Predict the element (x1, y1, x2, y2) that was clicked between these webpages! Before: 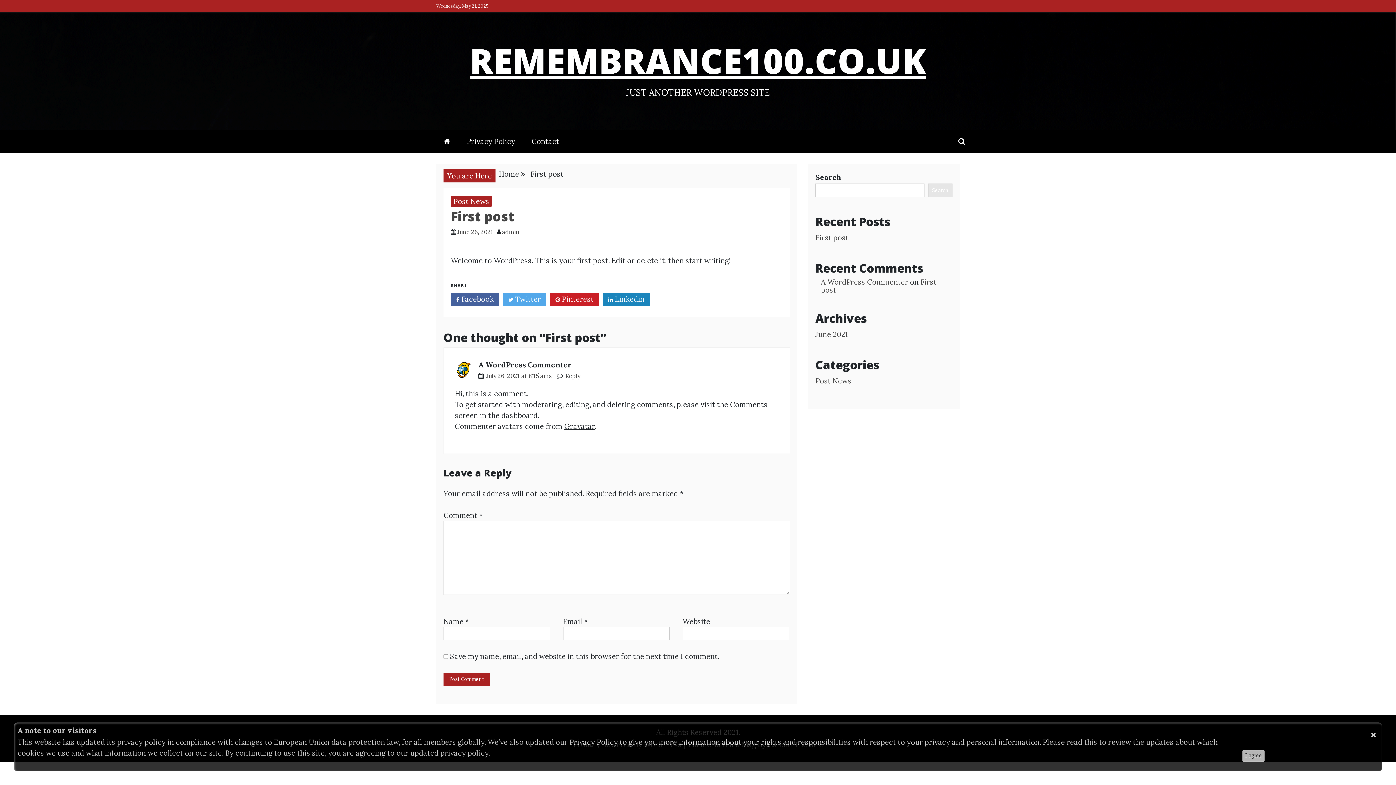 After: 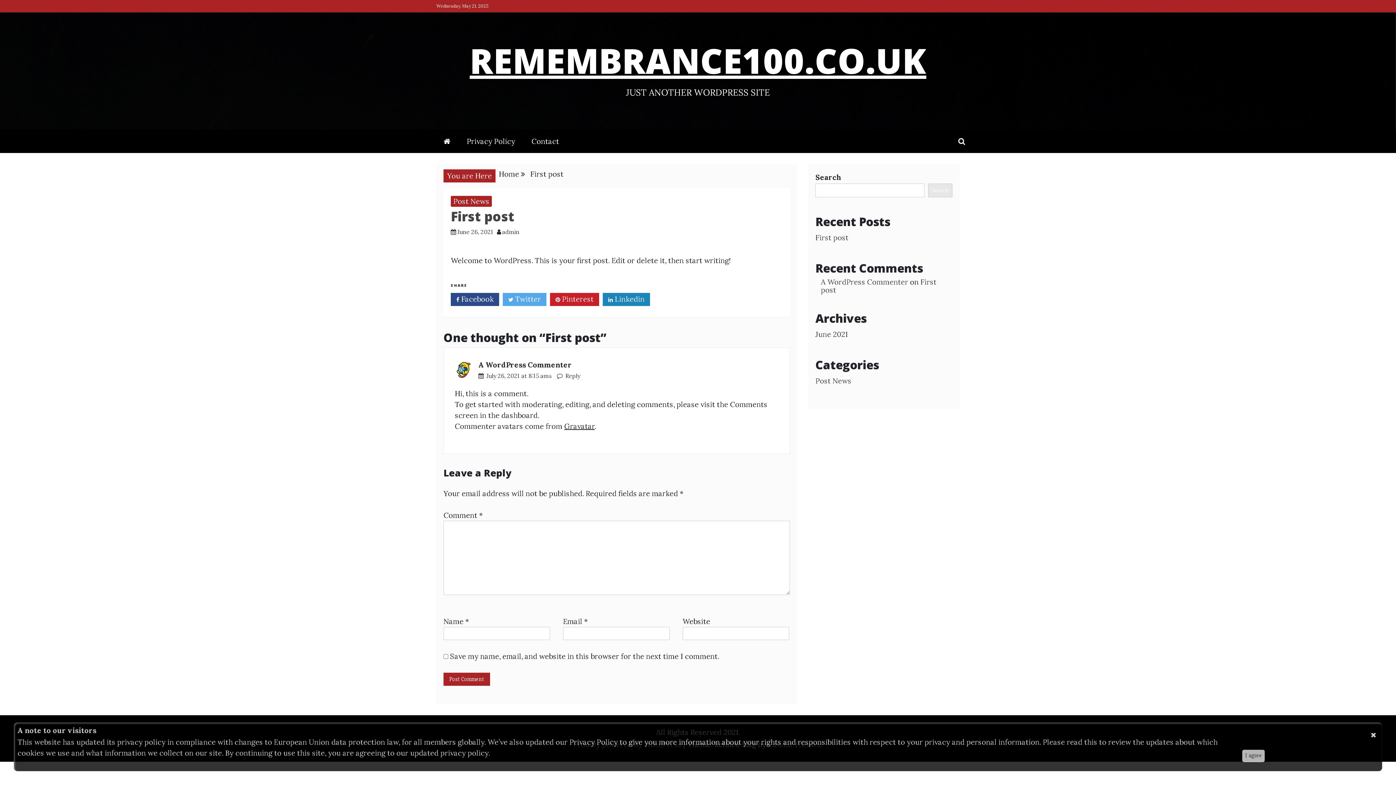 Action: bbox: (450, 293, 499, 306) label:  Facebook